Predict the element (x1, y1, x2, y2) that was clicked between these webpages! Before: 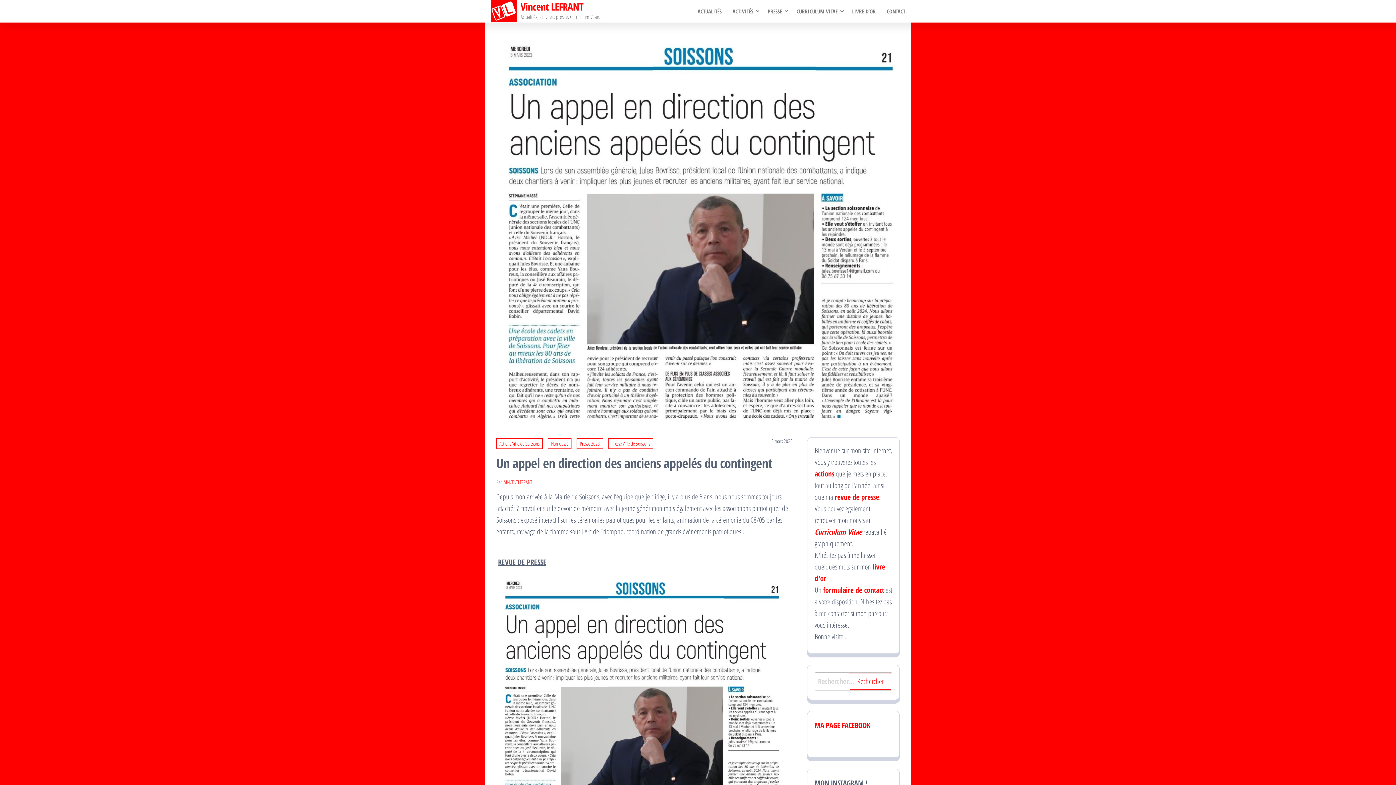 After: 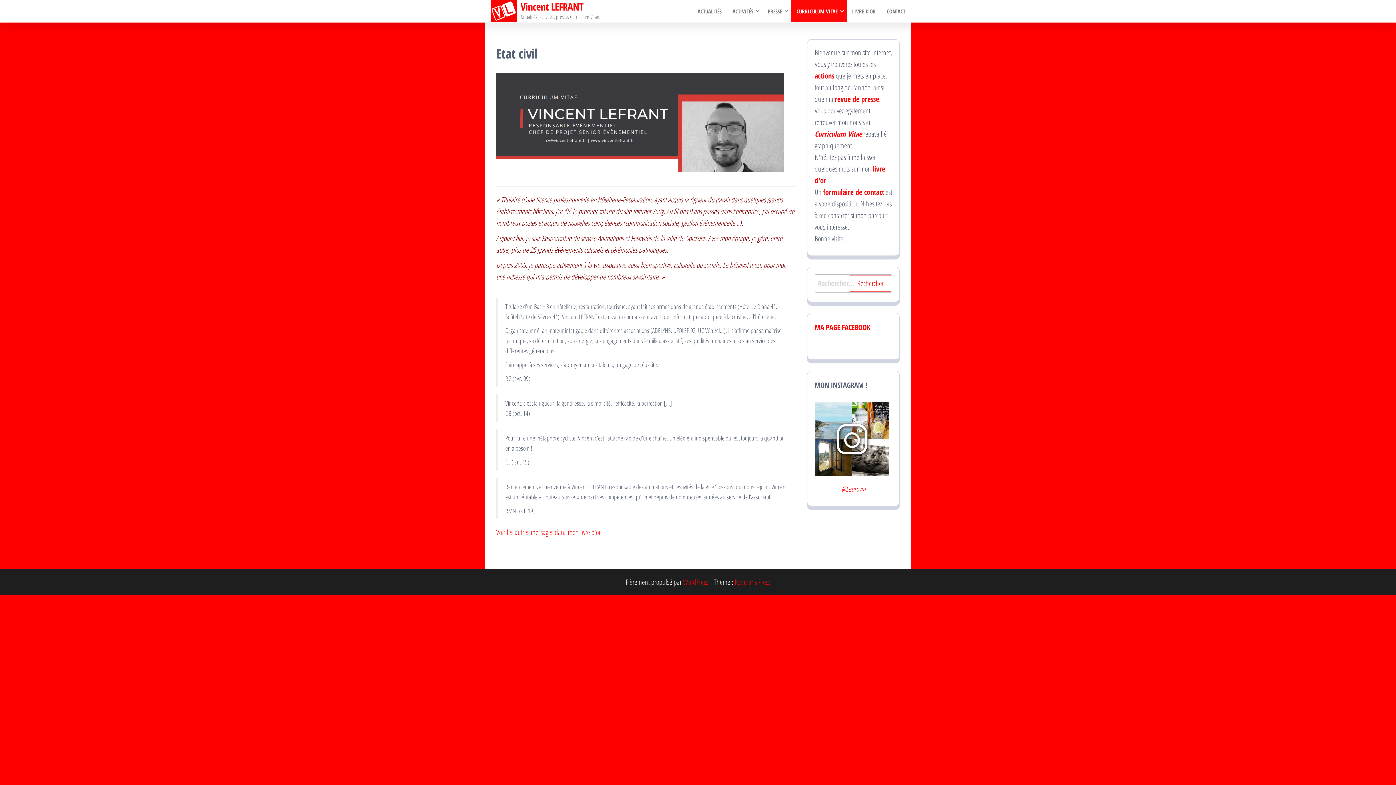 Action: label: CURRICULUM VITAE bbox: (791, 0, 846, 22)